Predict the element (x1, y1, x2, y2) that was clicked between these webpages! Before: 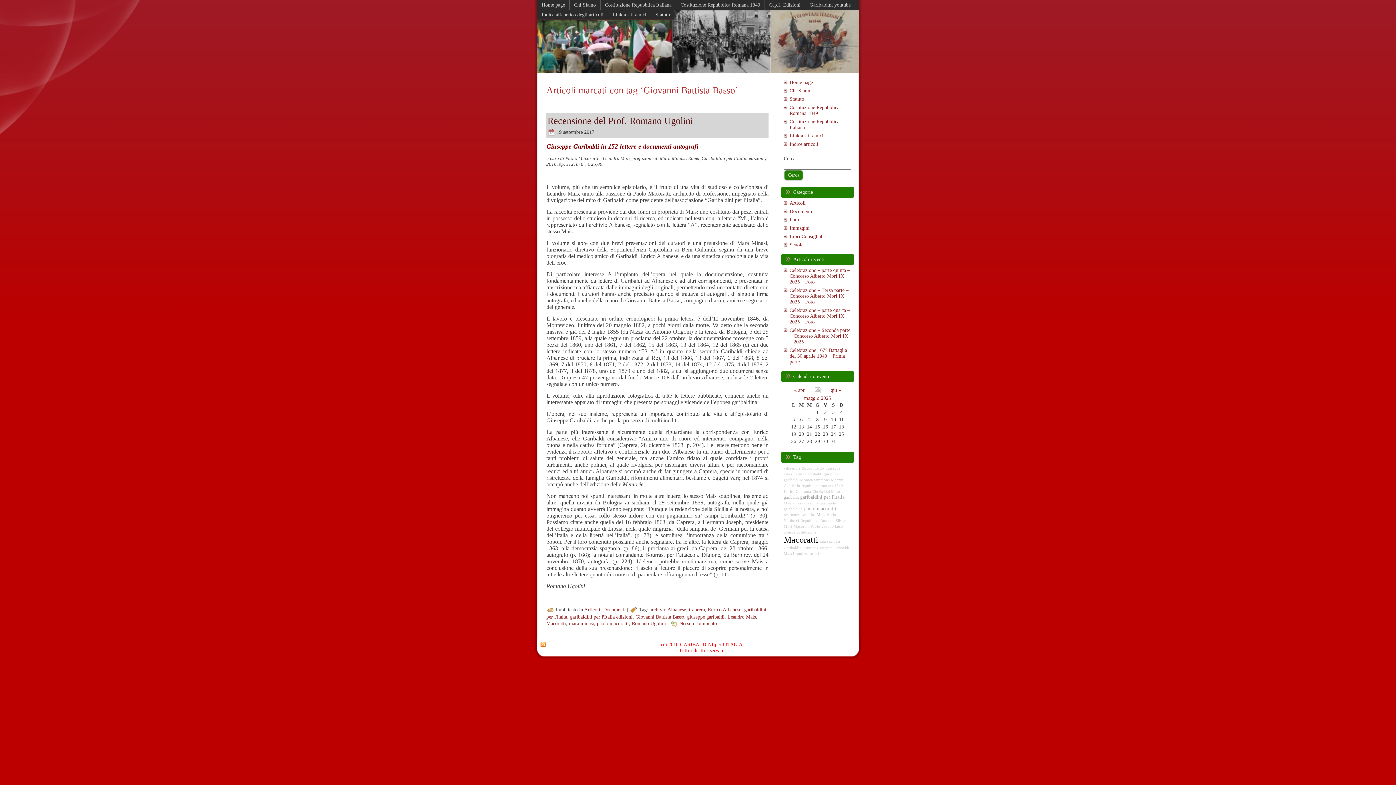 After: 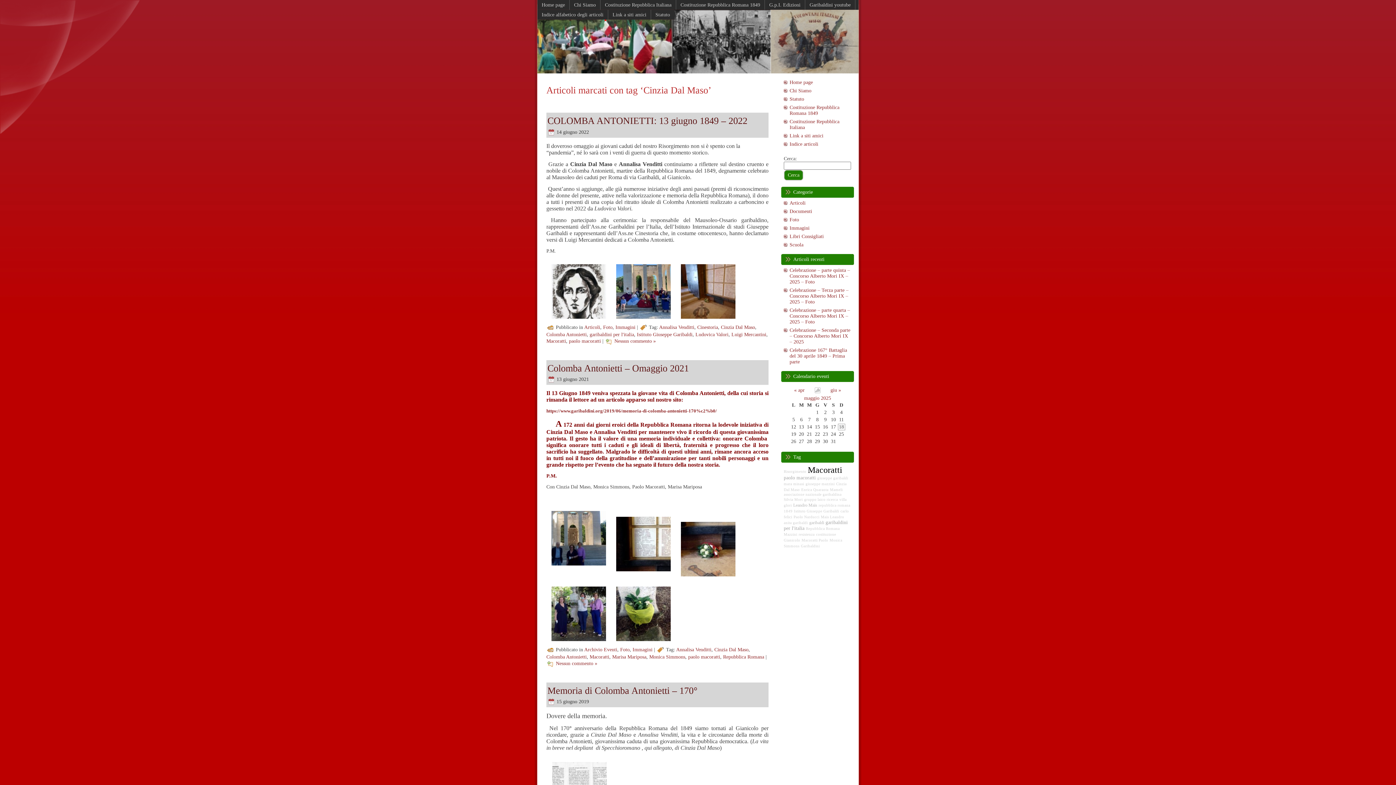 Action: bbox: (812, 489, 840, 493) label: Cinzia Dal Maso